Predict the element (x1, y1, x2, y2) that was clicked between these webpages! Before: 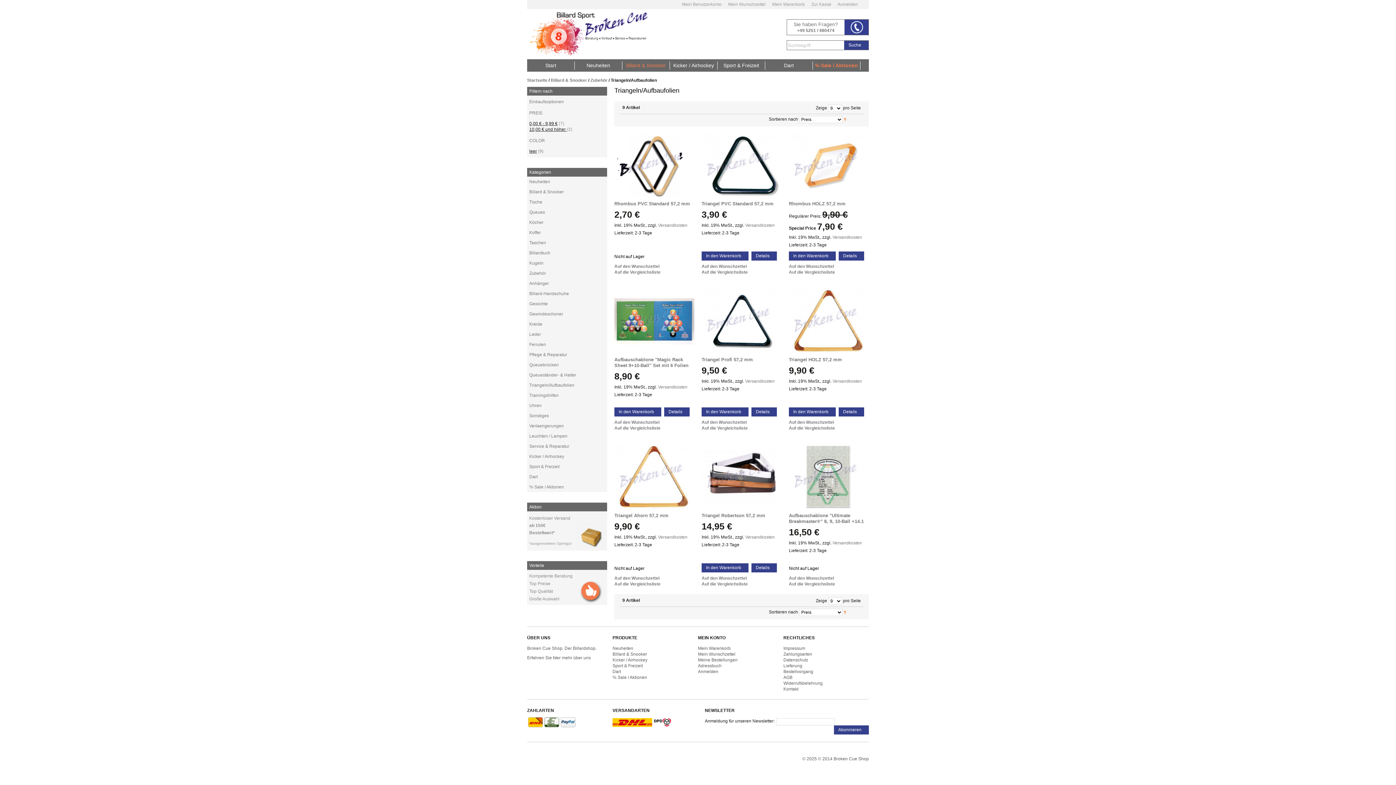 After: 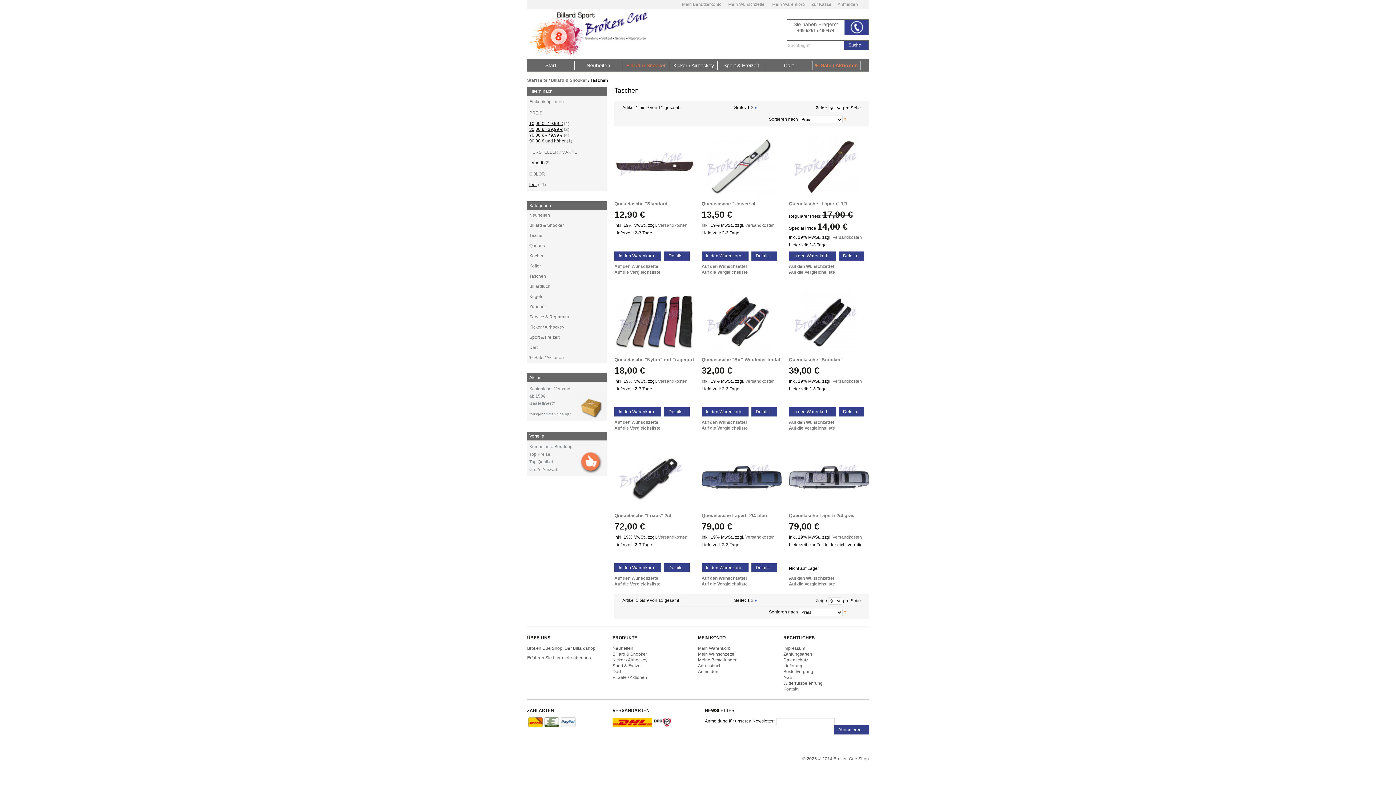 Action: bbox: (528, 238, 603, 246) label: Taschen